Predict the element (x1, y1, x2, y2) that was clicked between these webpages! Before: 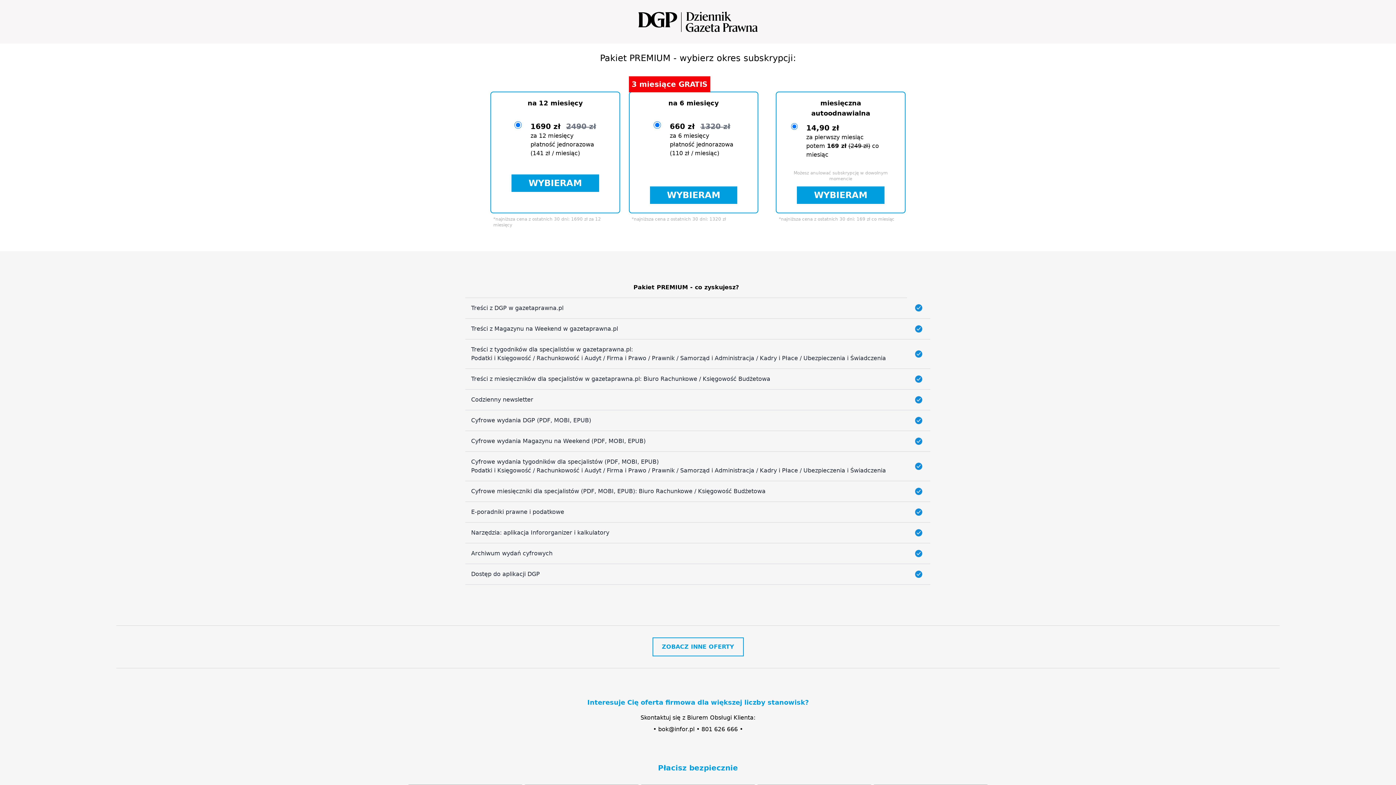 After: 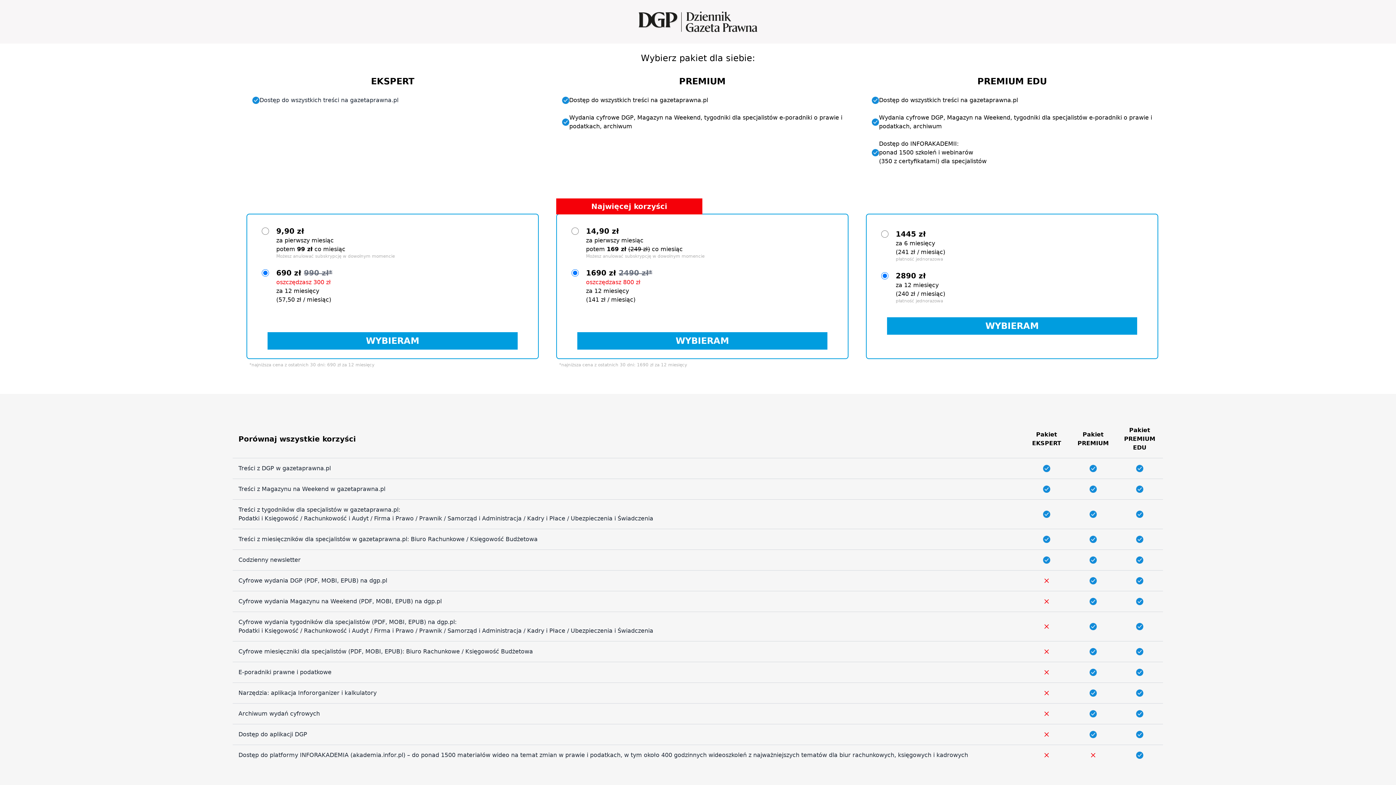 Action: label: ZOBACZ INNE OFERTY bbox: (652, 637, 743, 656)